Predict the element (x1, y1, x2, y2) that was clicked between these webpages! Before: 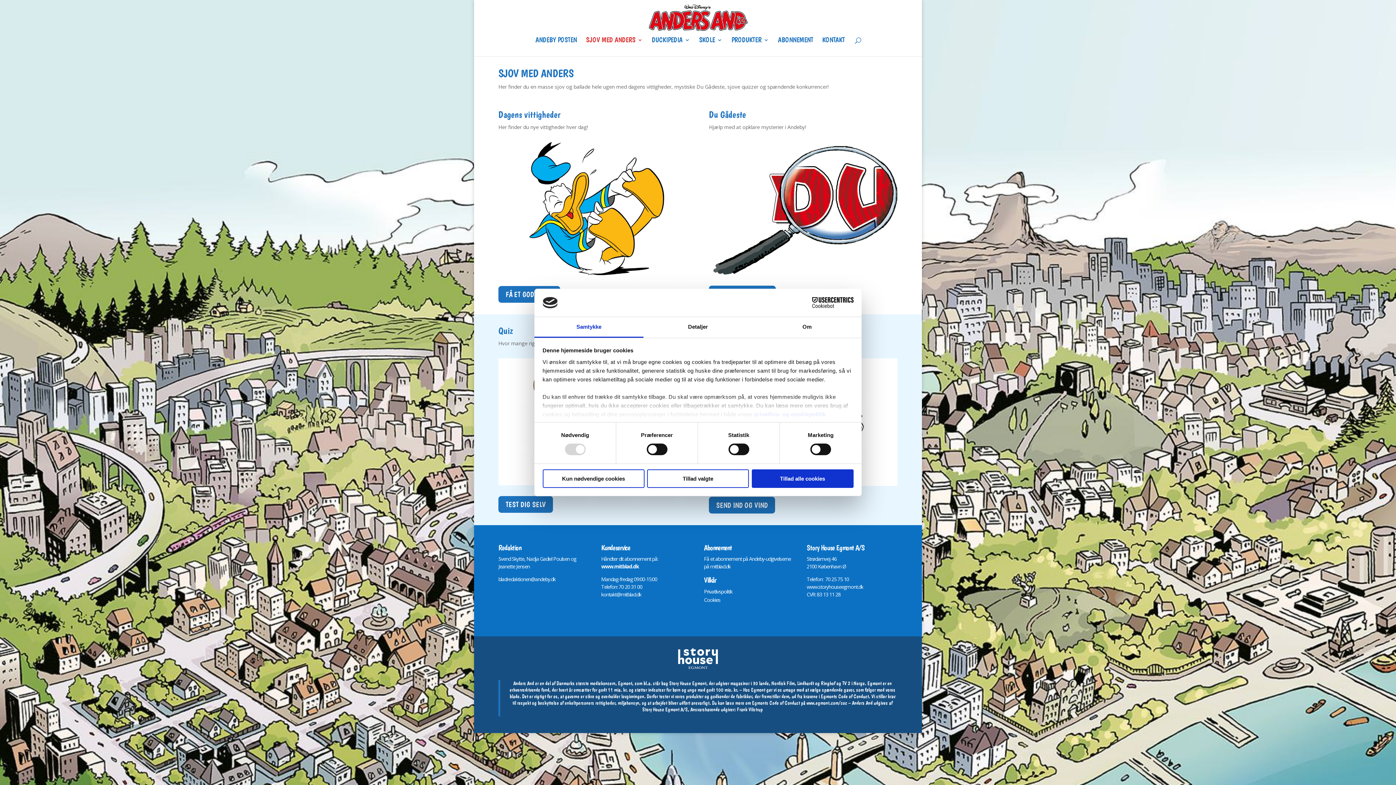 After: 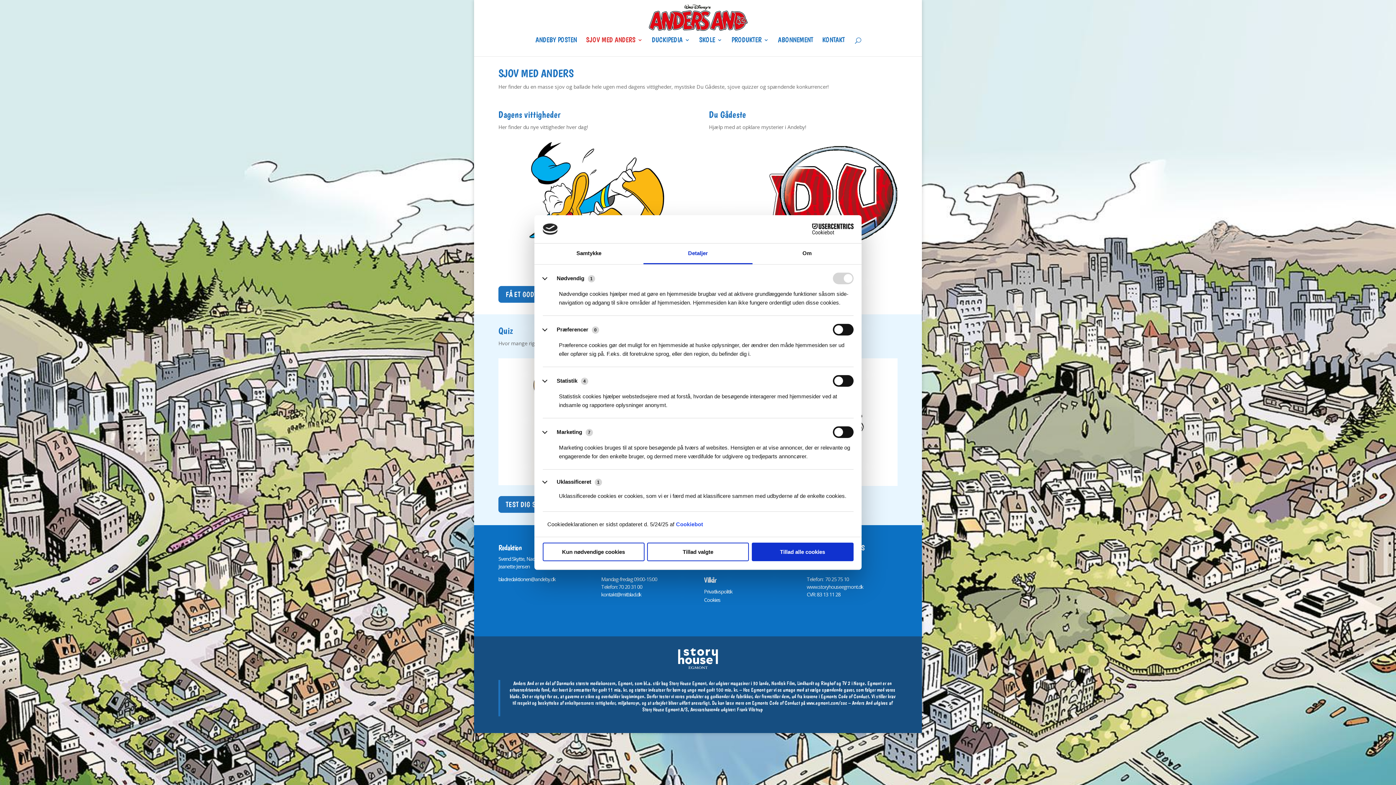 Action: bbox: (643, 317, 752, 337) label: Detaljer